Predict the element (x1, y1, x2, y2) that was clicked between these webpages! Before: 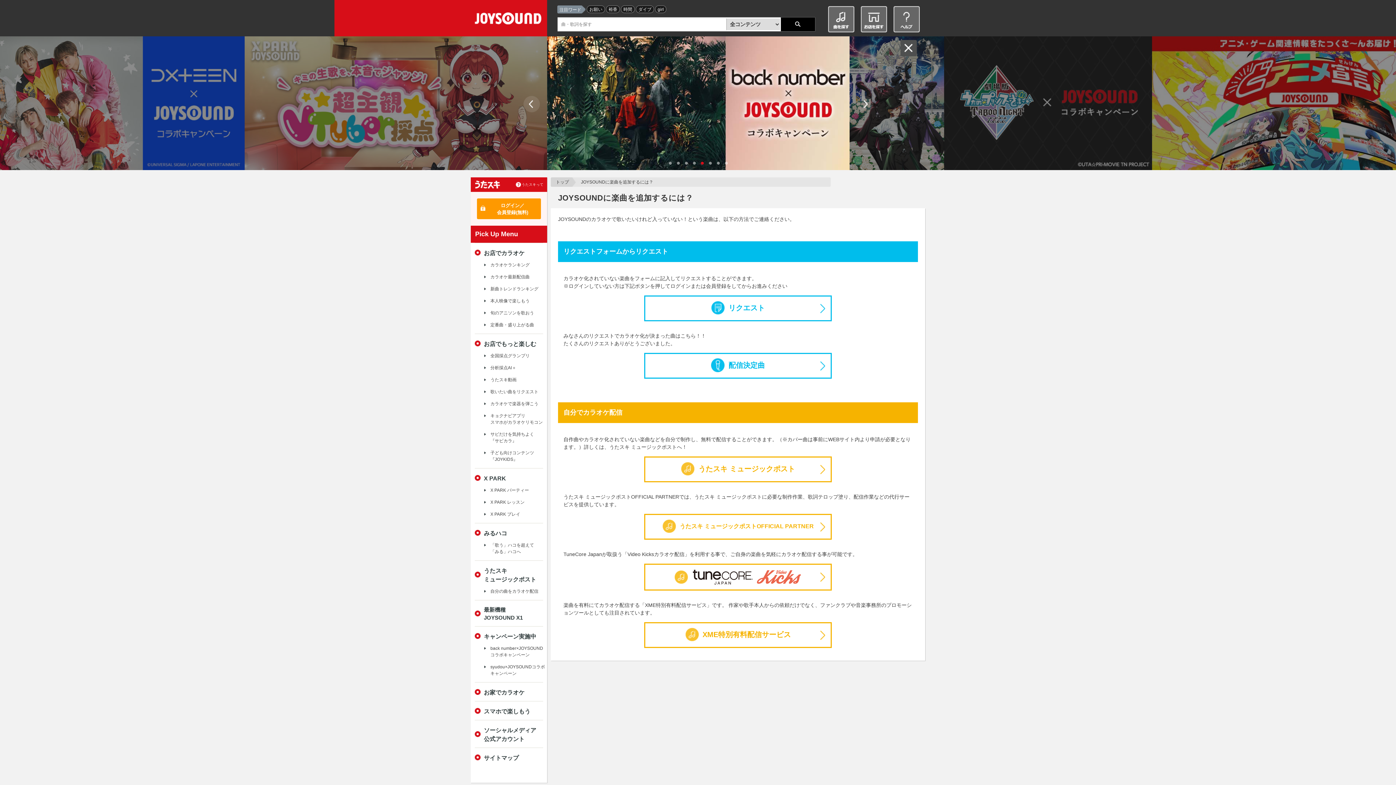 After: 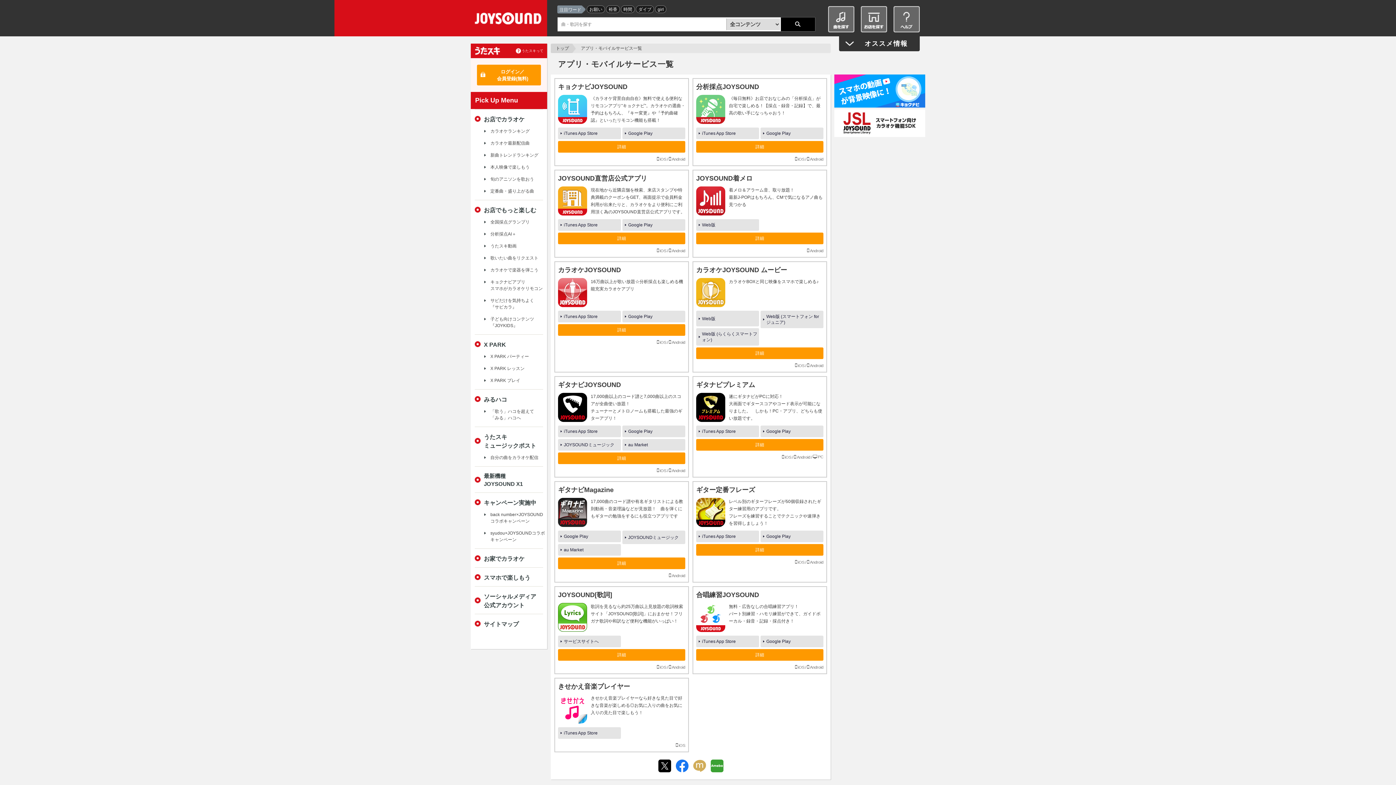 Action: label: スマホで楽しもう bbox: (474, 701, 543, 720)